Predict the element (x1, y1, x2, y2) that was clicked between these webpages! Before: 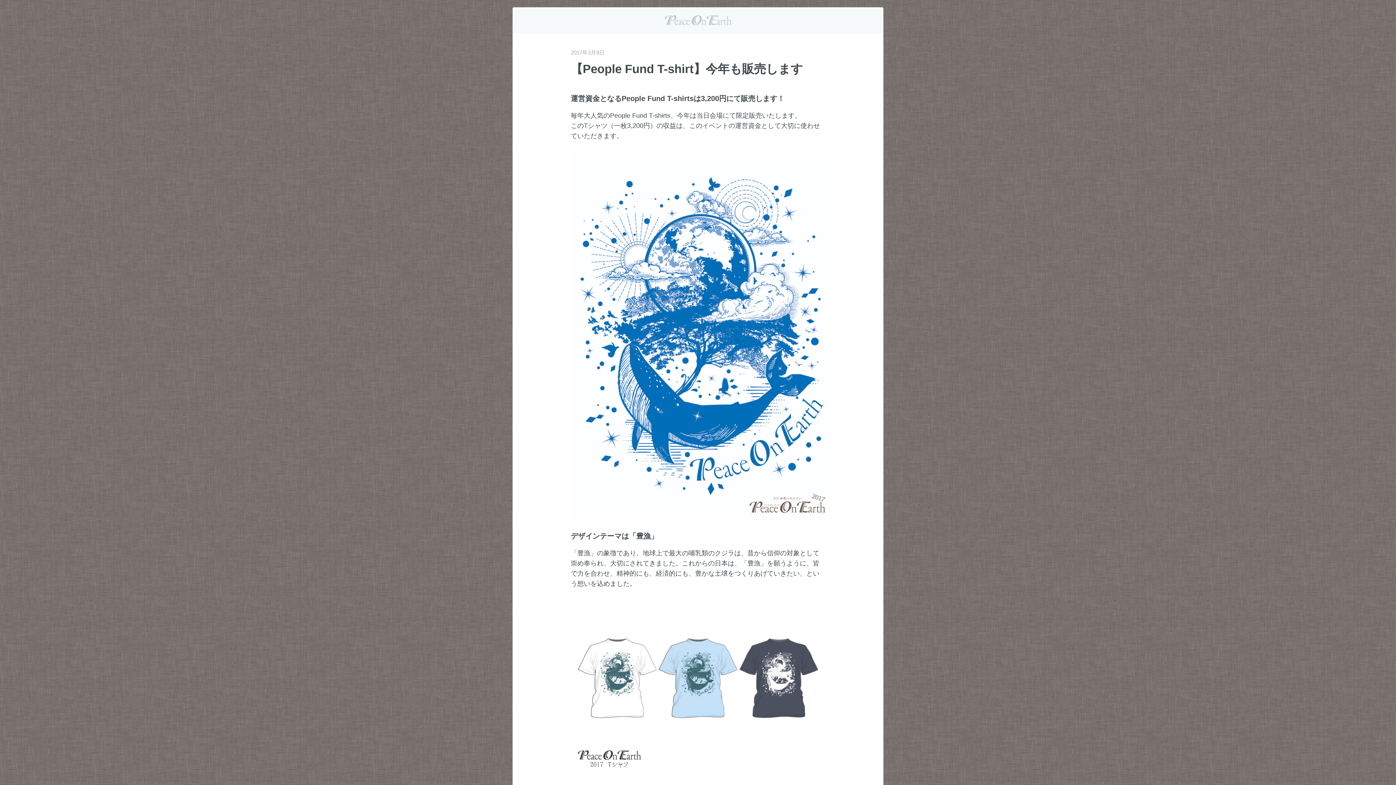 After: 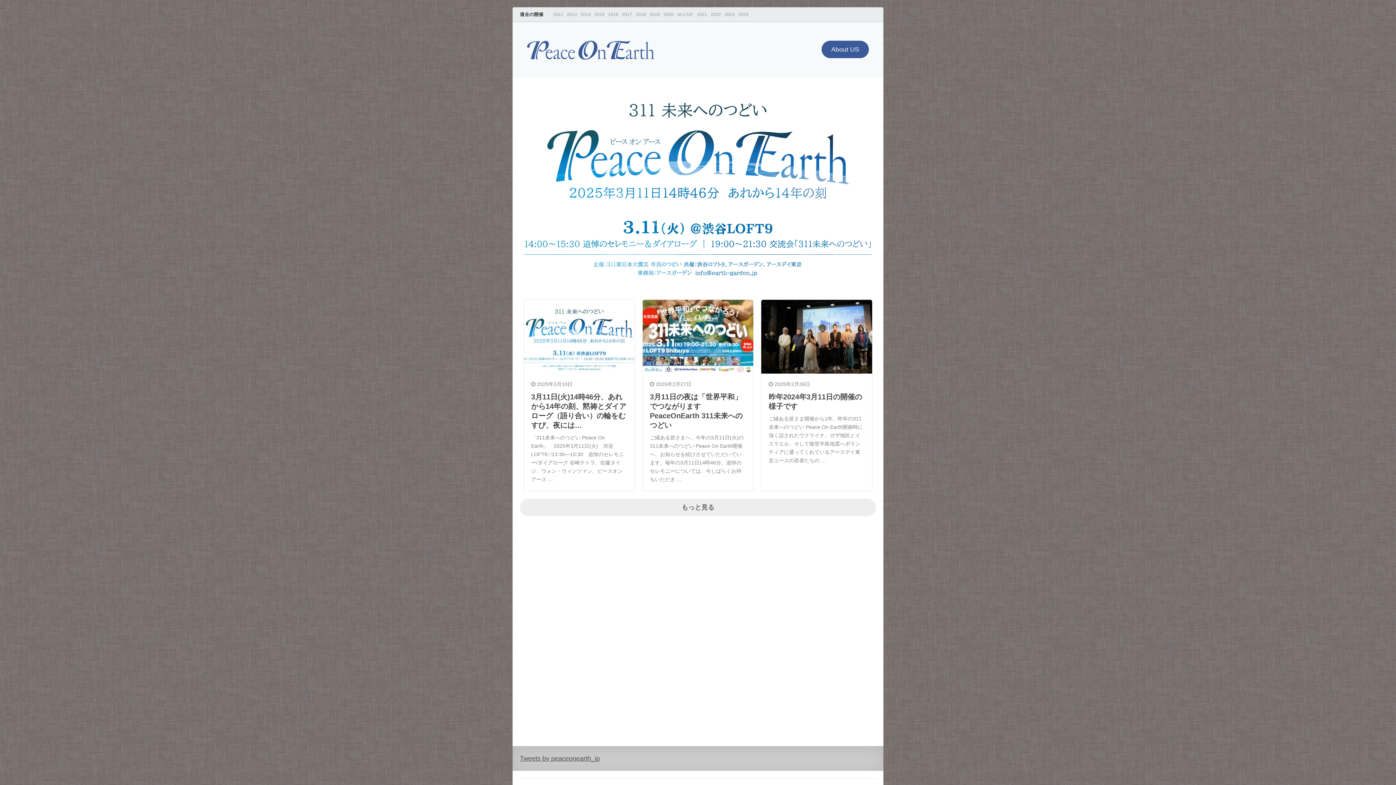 Action: label: Peace On Earth bbox: (570, 7, 825, 32)